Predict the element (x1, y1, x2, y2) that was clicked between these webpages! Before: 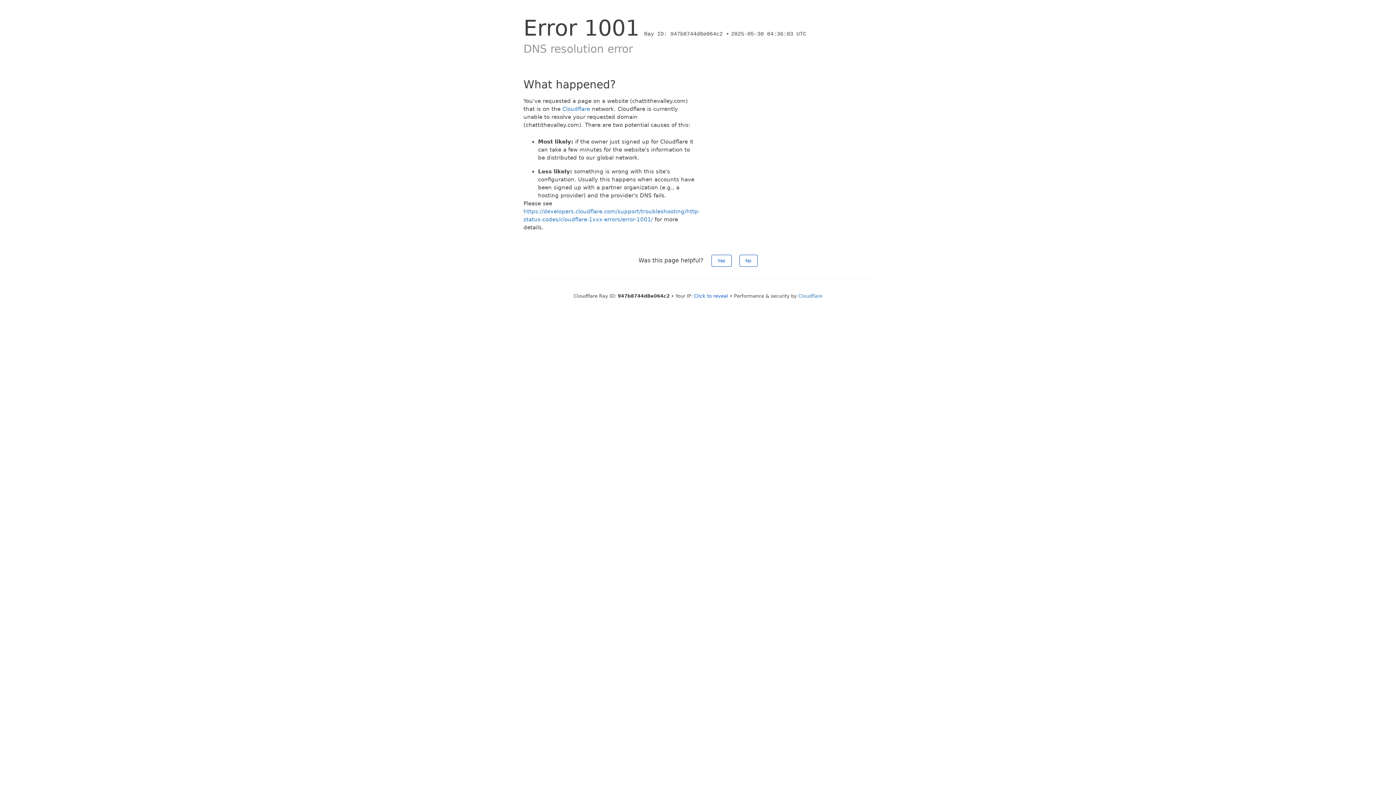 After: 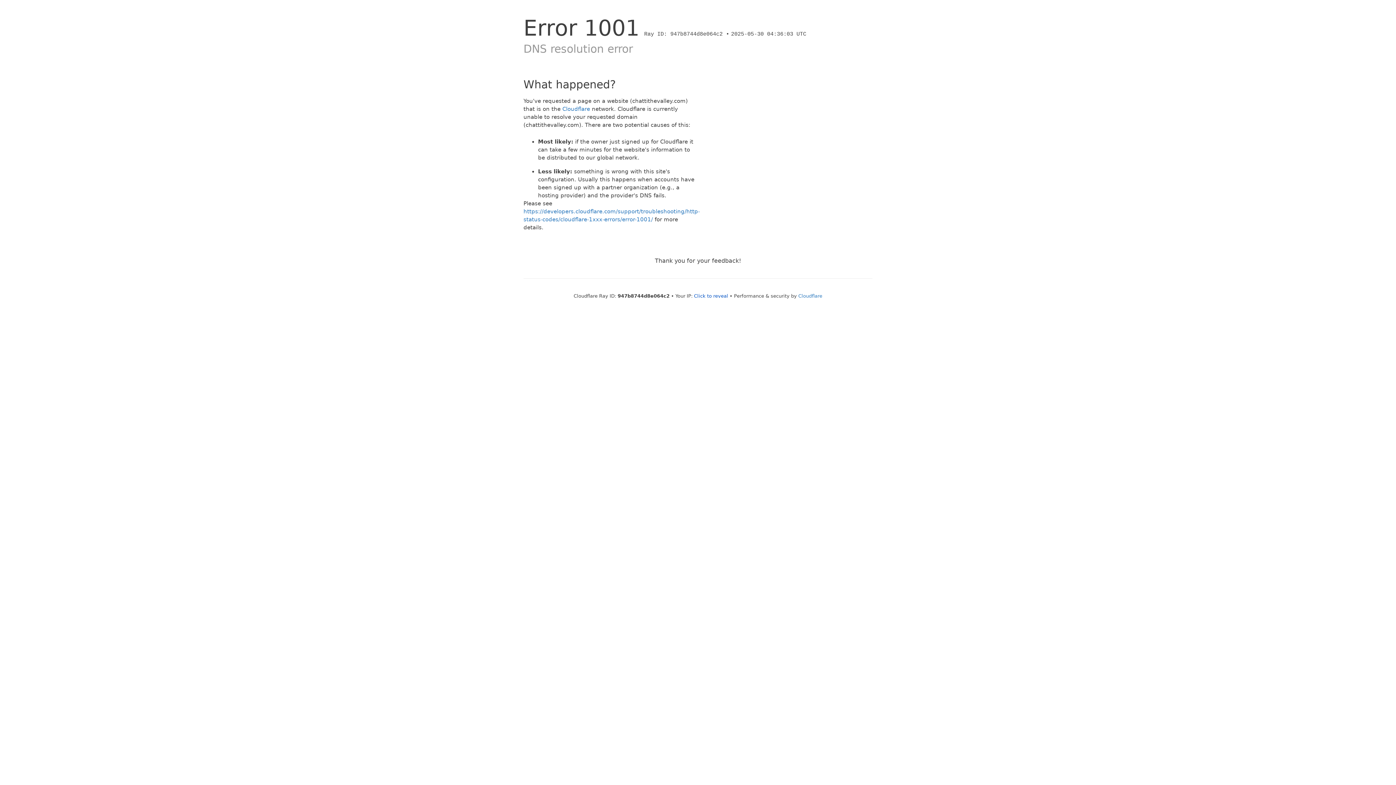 Action: bbox: (739, 254, 757, 266) label: No